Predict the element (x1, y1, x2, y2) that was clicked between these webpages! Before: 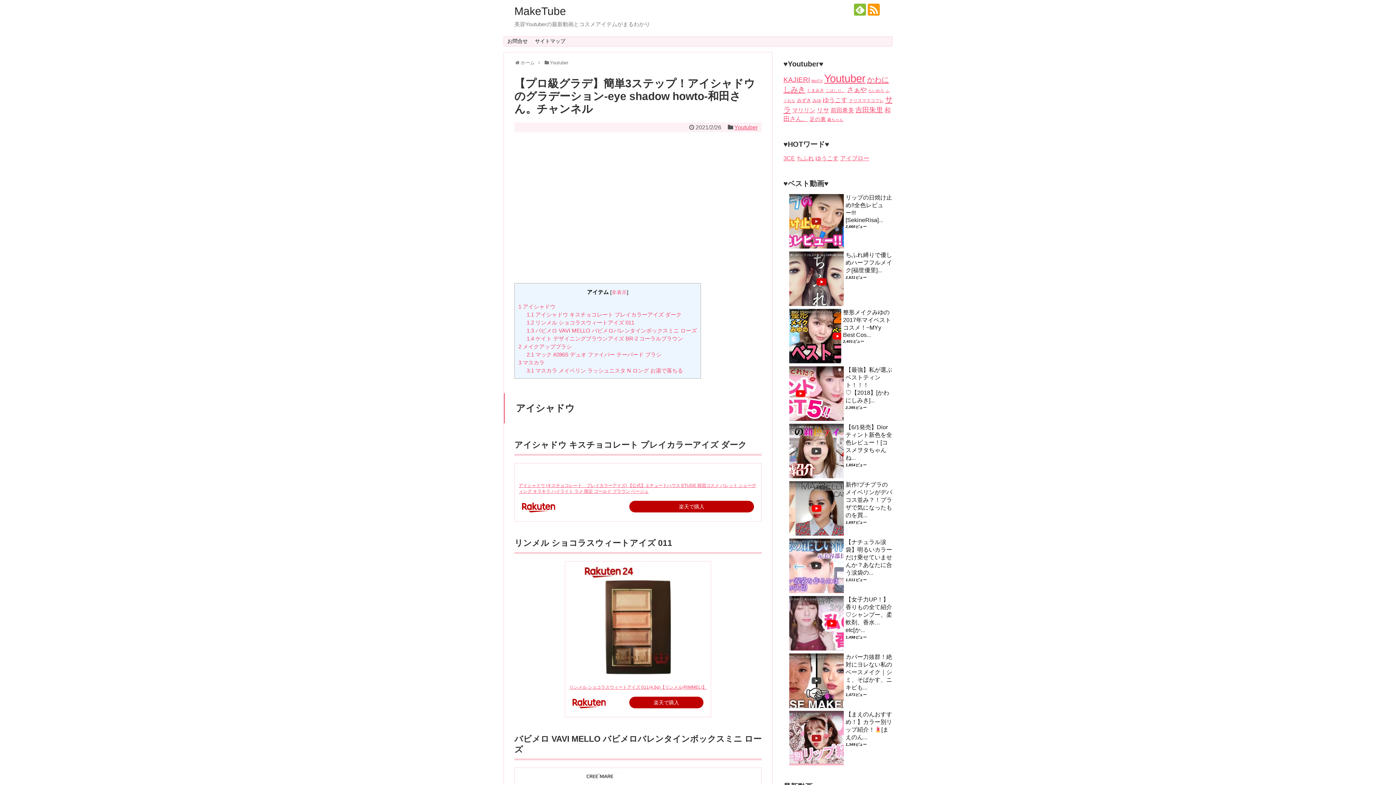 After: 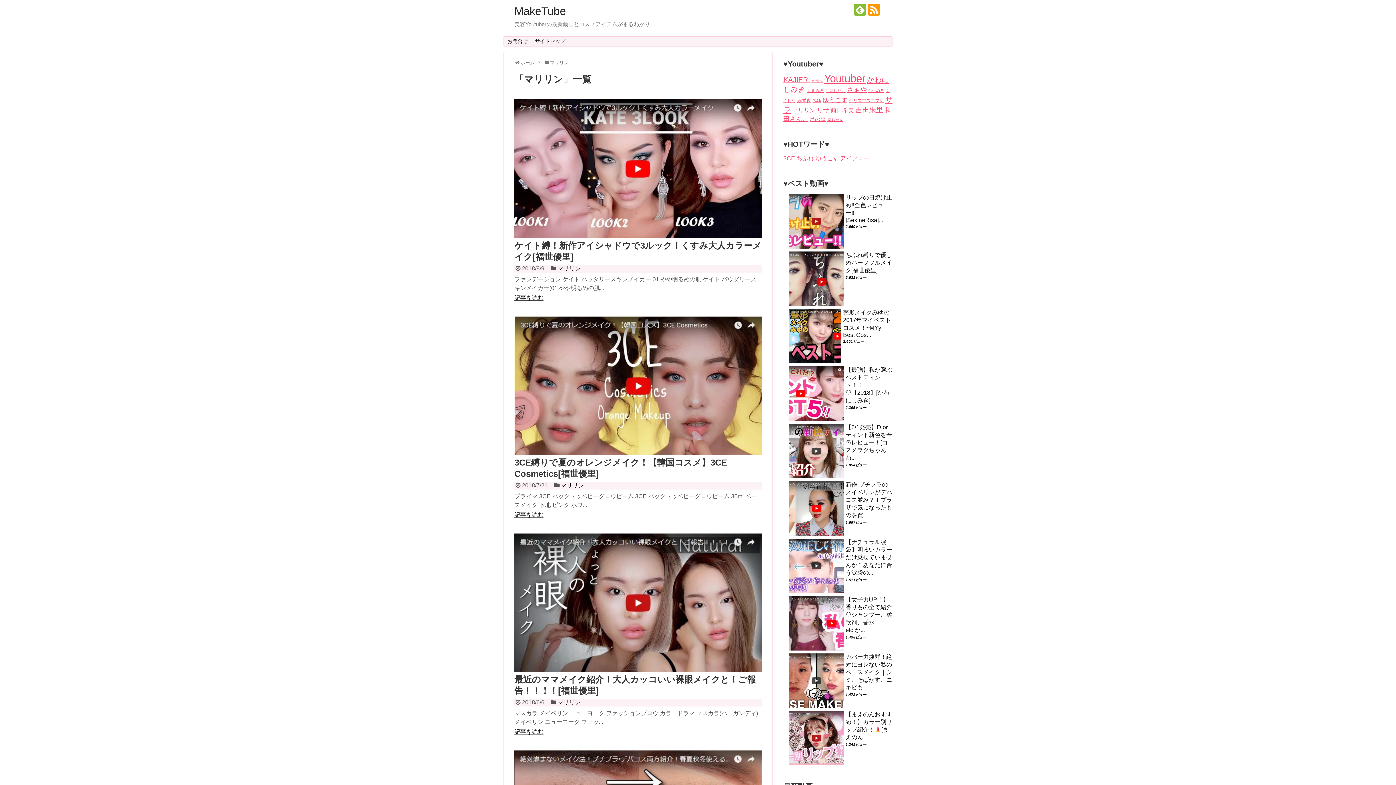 Action: label: マリリン (11個の項目) bbox: (792, 107, 815, 113)